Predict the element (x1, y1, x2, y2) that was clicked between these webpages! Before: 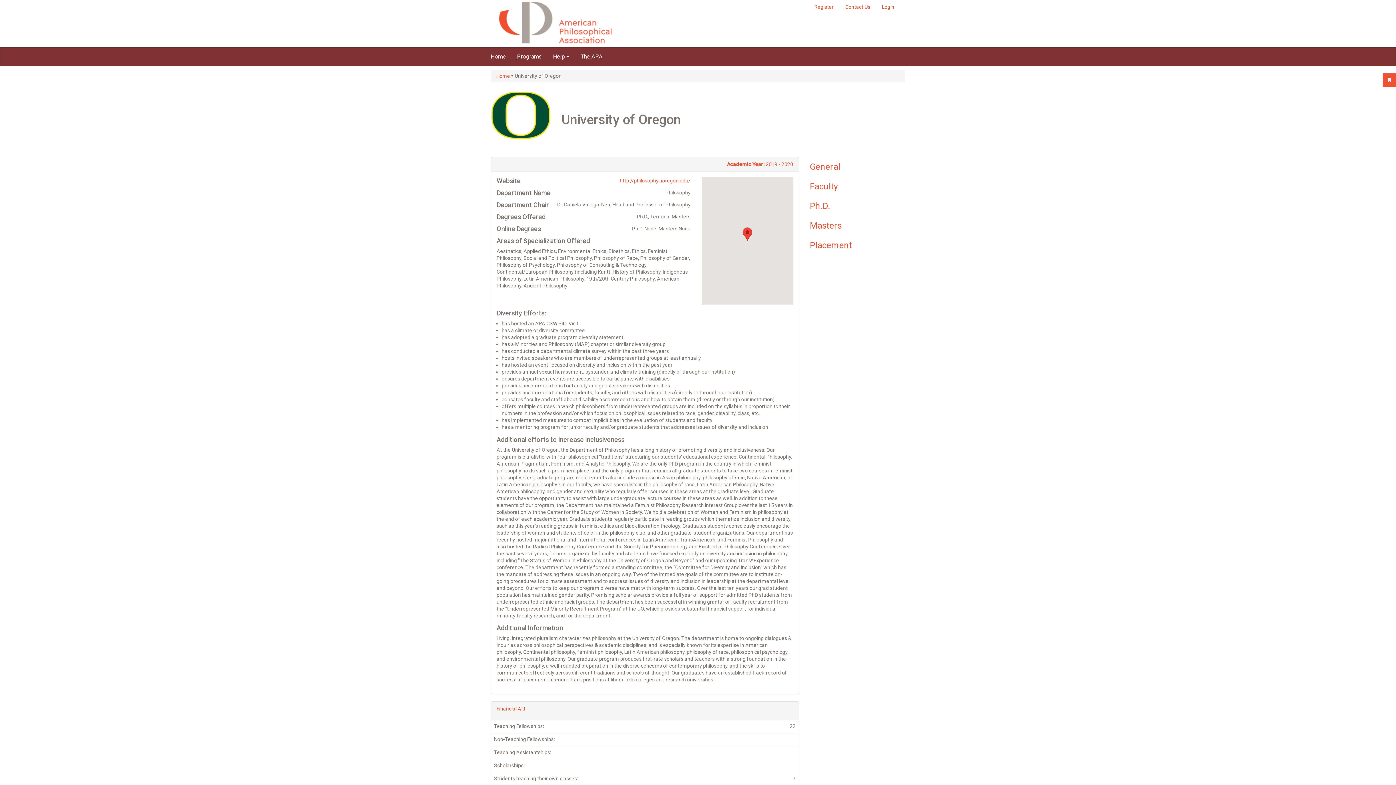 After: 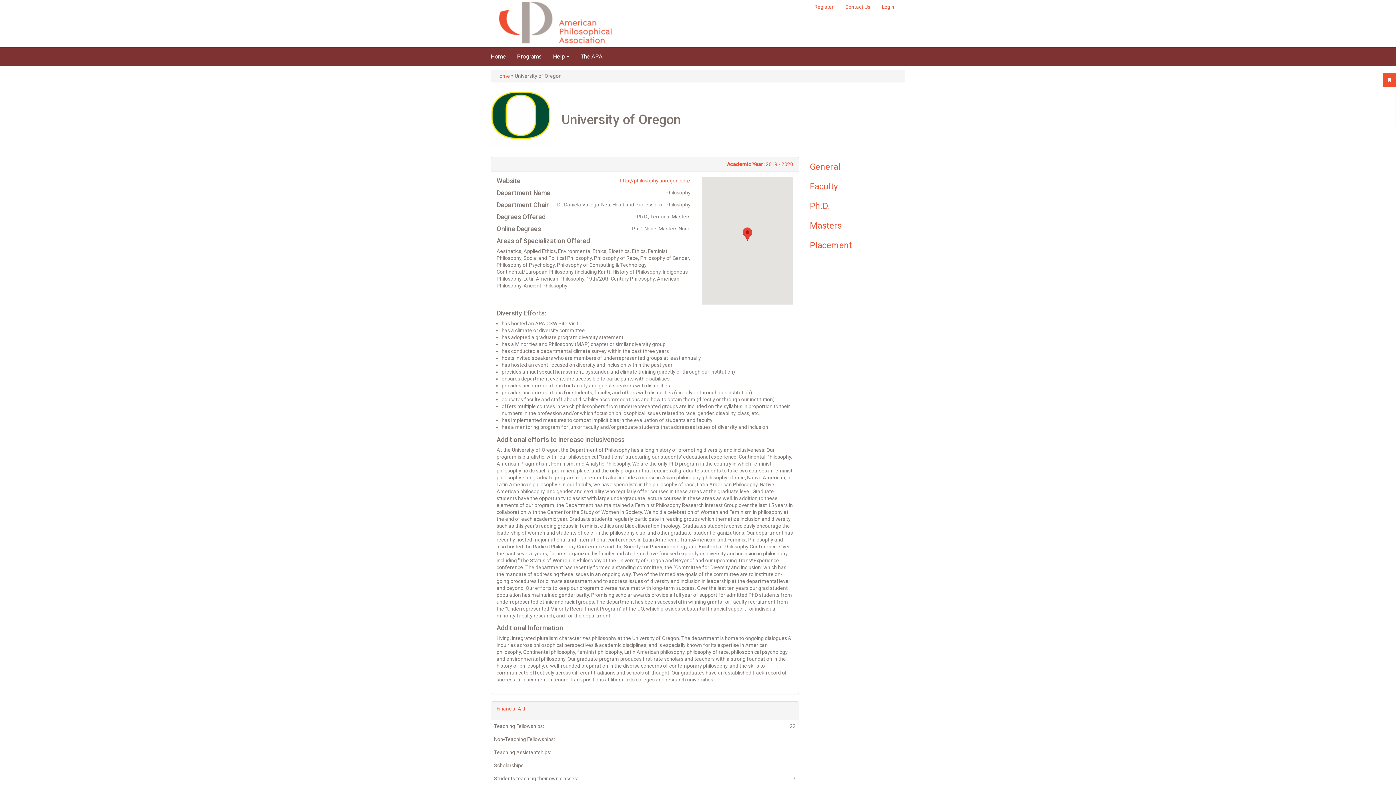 Action: label: General bbox: (804, 157, 910, 176)